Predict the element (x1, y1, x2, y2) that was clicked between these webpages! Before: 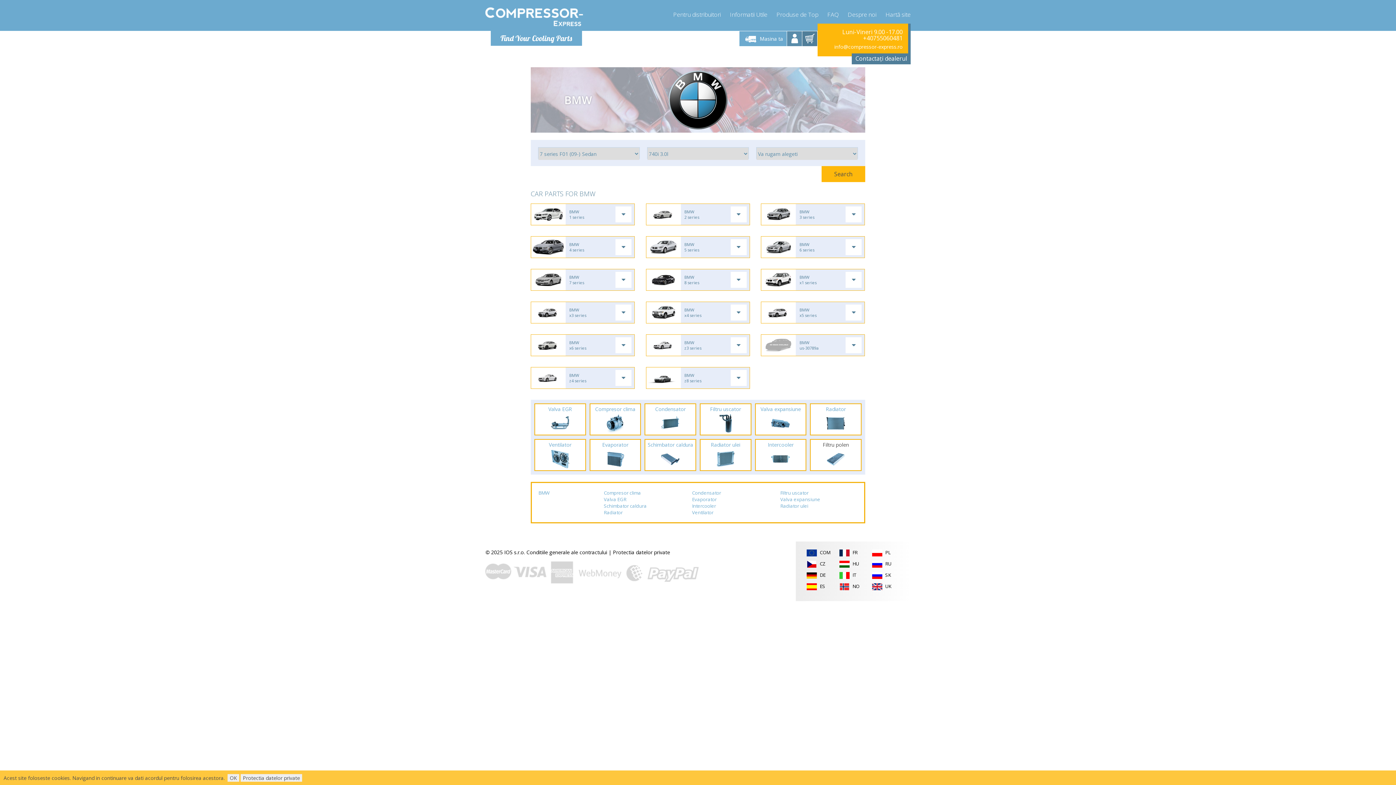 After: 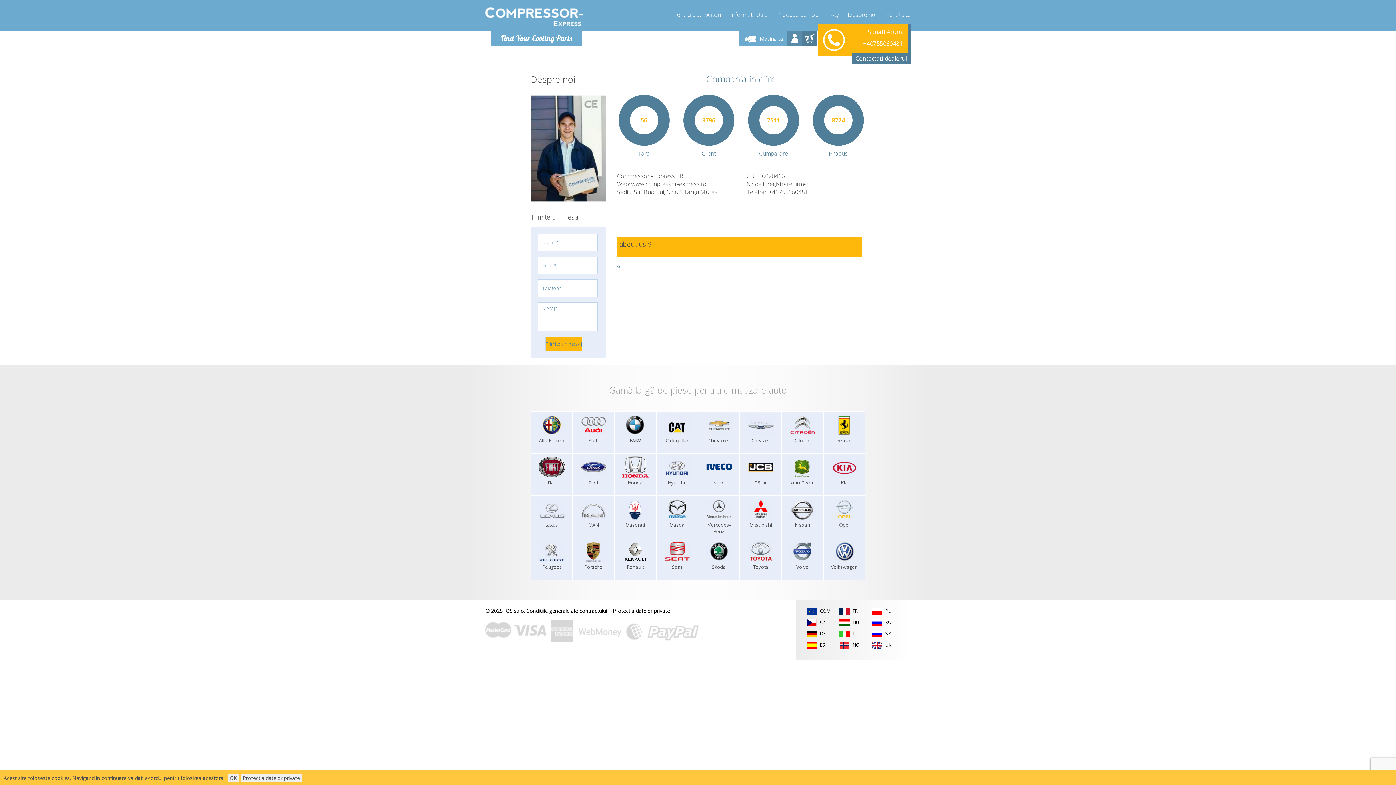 Action: bbox: (848, 10, 876, 18) label: Despre noi